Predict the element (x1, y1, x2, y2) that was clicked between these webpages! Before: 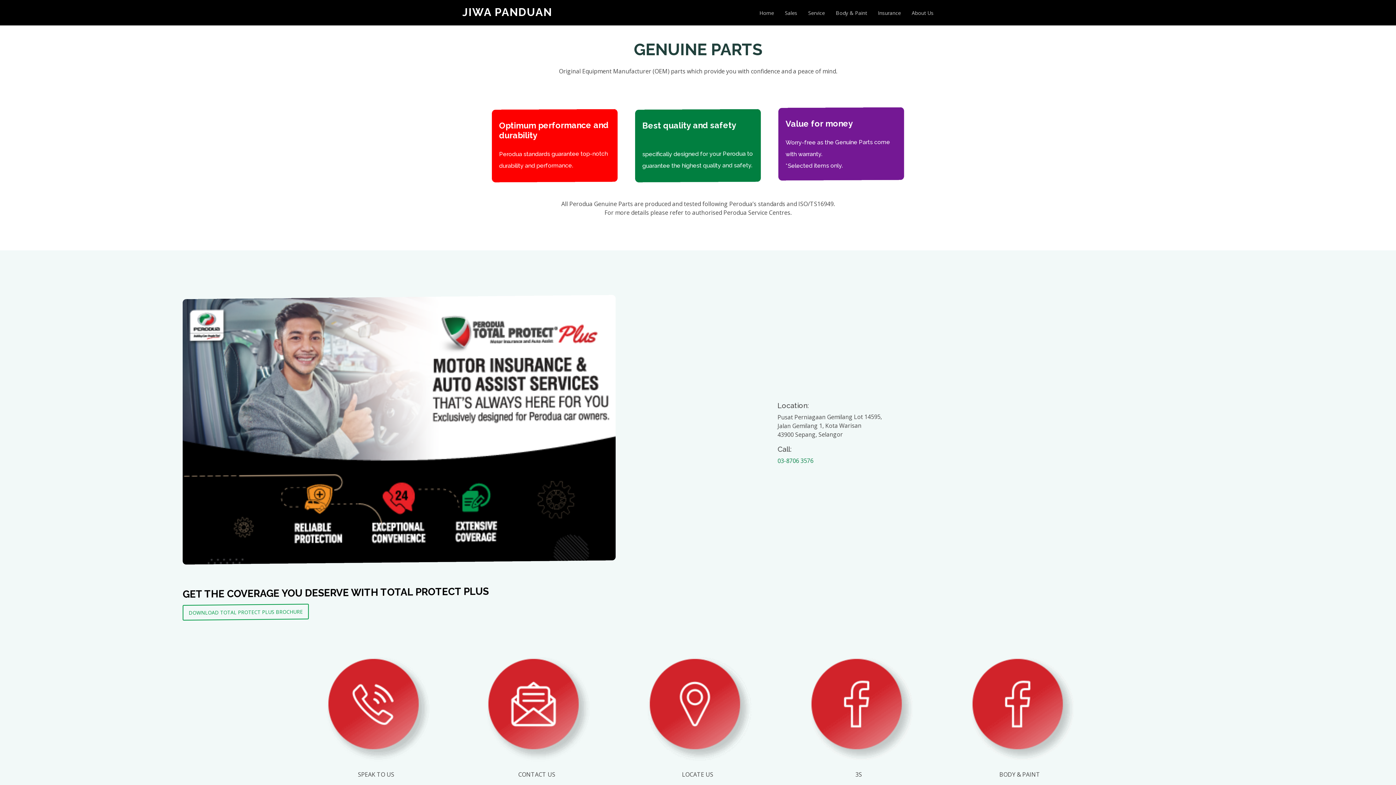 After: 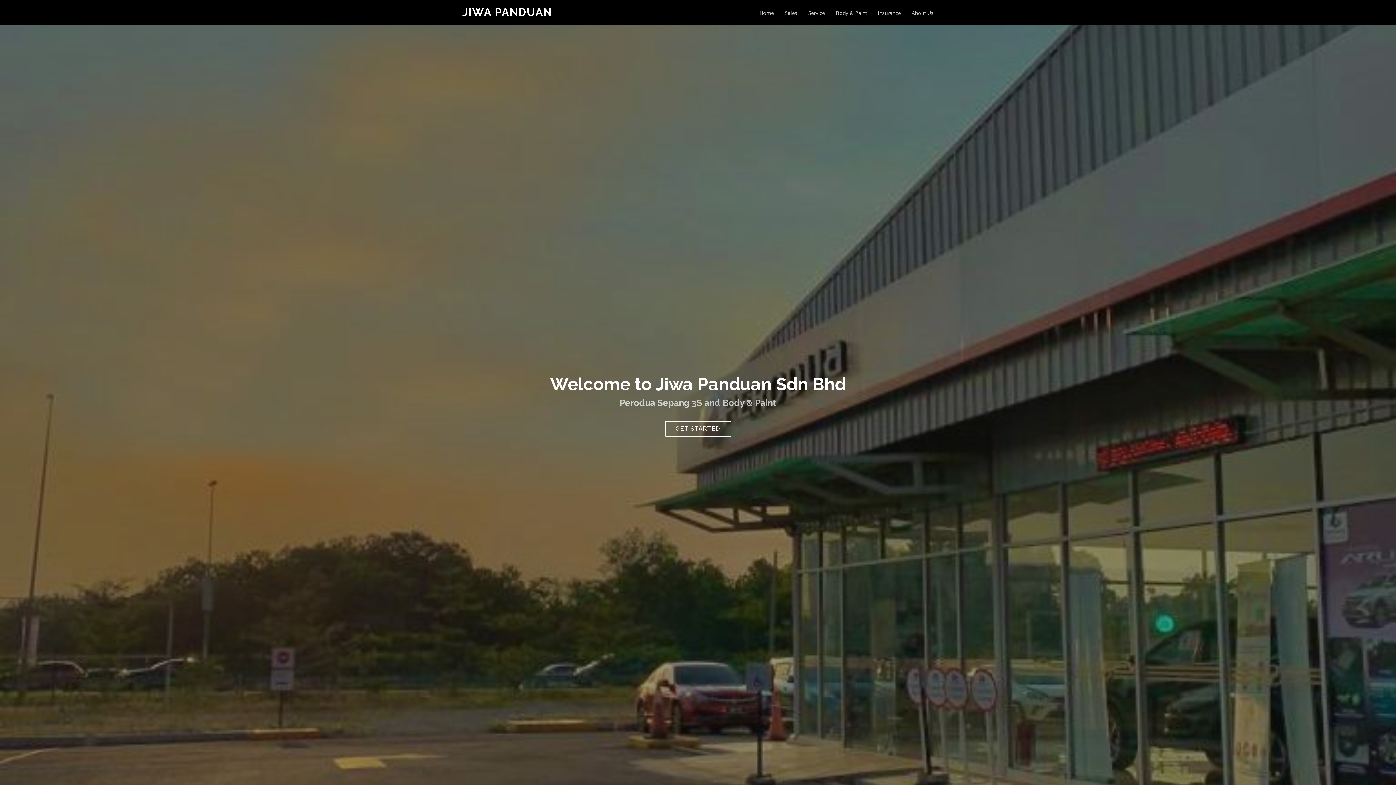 Action: bbox: (759, 4, 774, 20) label: Home